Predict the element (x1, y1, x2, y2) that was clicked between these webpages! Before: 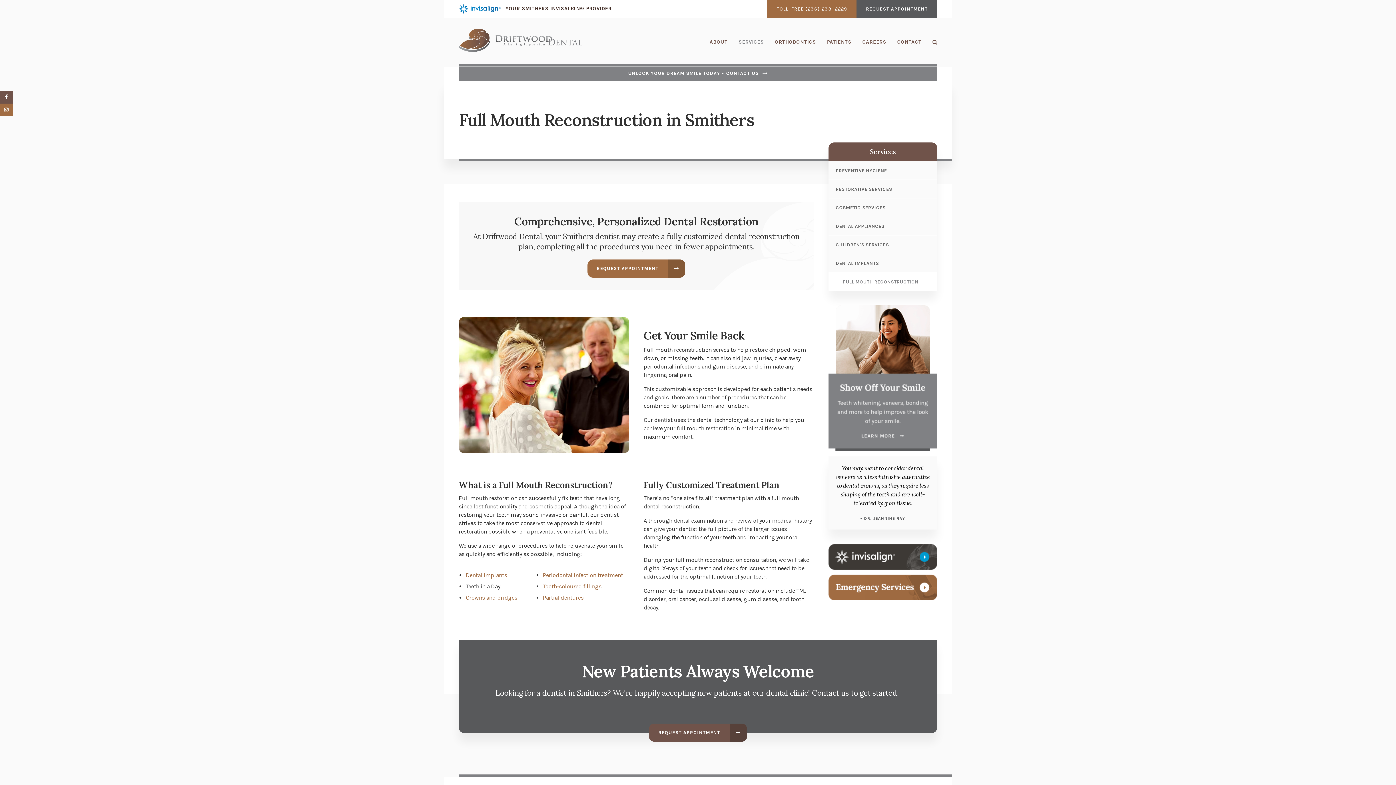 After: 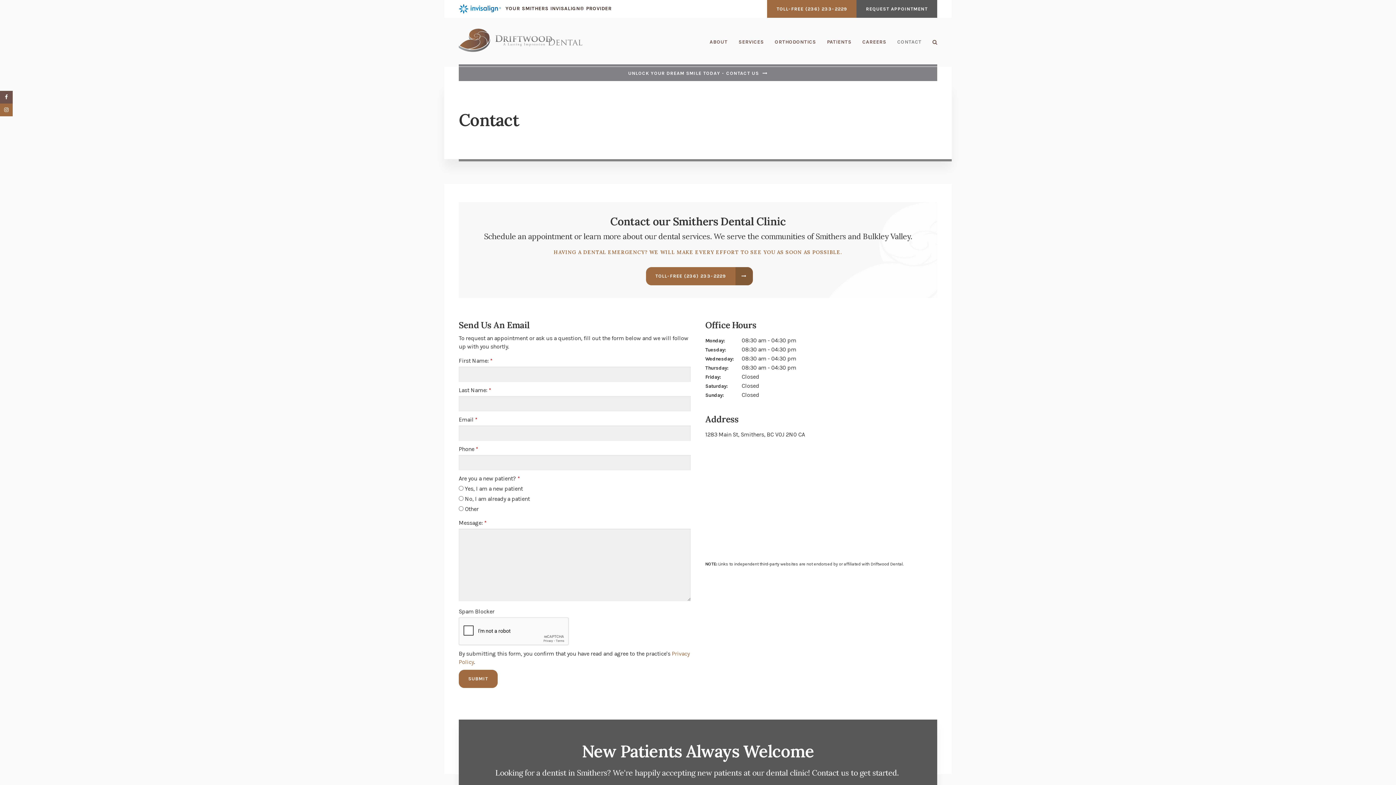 Action: label: UNLOCK YOUR DREAM SMILE TODAY - CONTACT US bbox: (628, 70, 767, 76)